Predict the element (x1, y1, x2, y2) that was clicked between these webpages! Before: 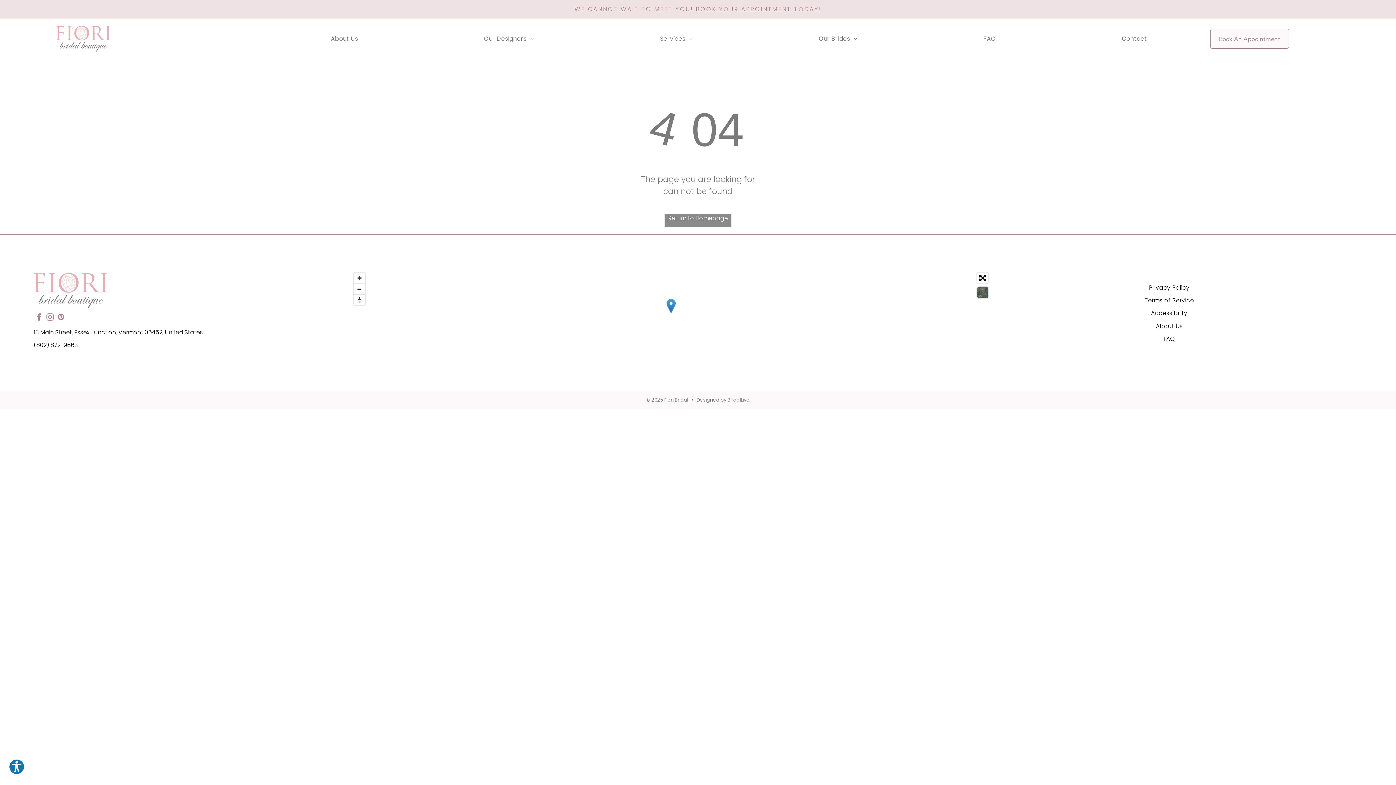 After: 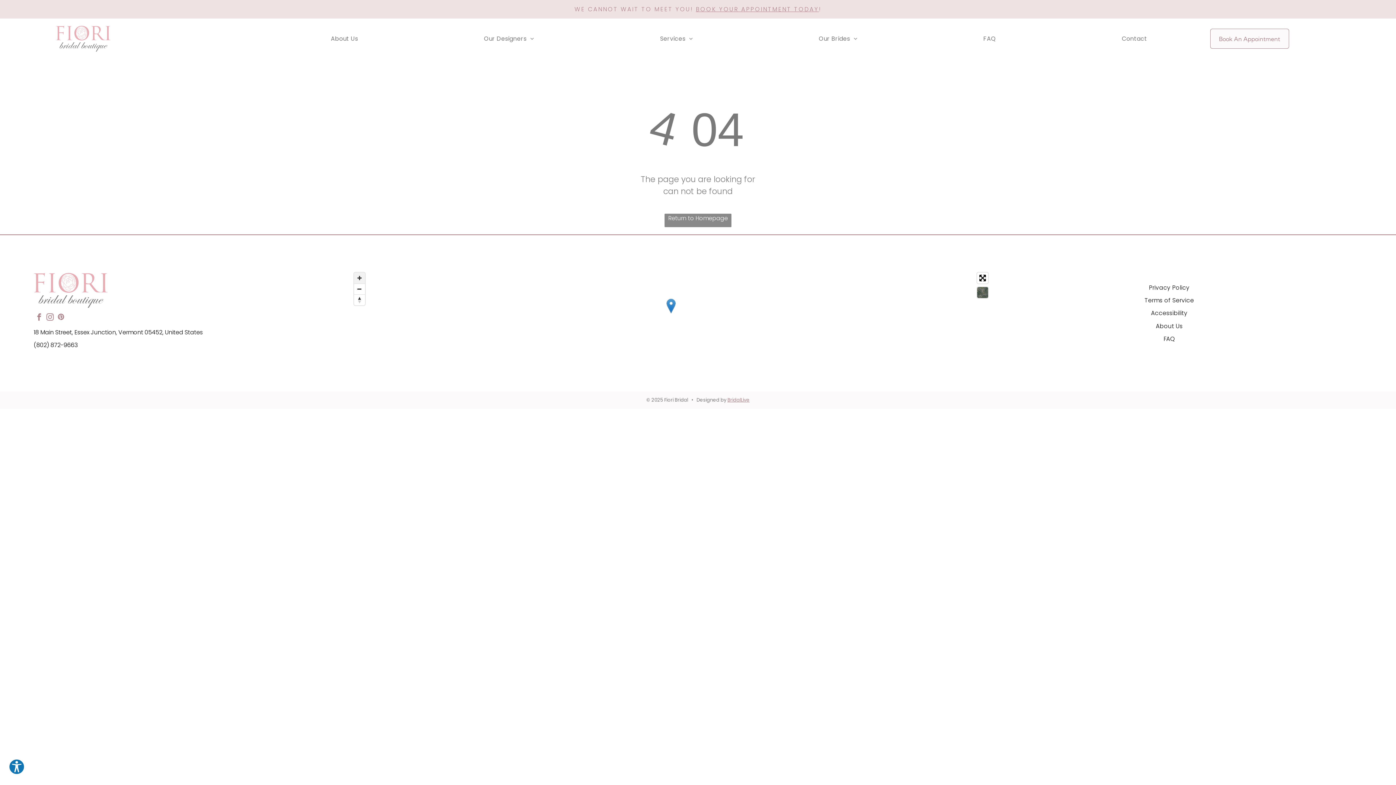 Action: bbox: (354, 272, 365, 283) label: Zoom in